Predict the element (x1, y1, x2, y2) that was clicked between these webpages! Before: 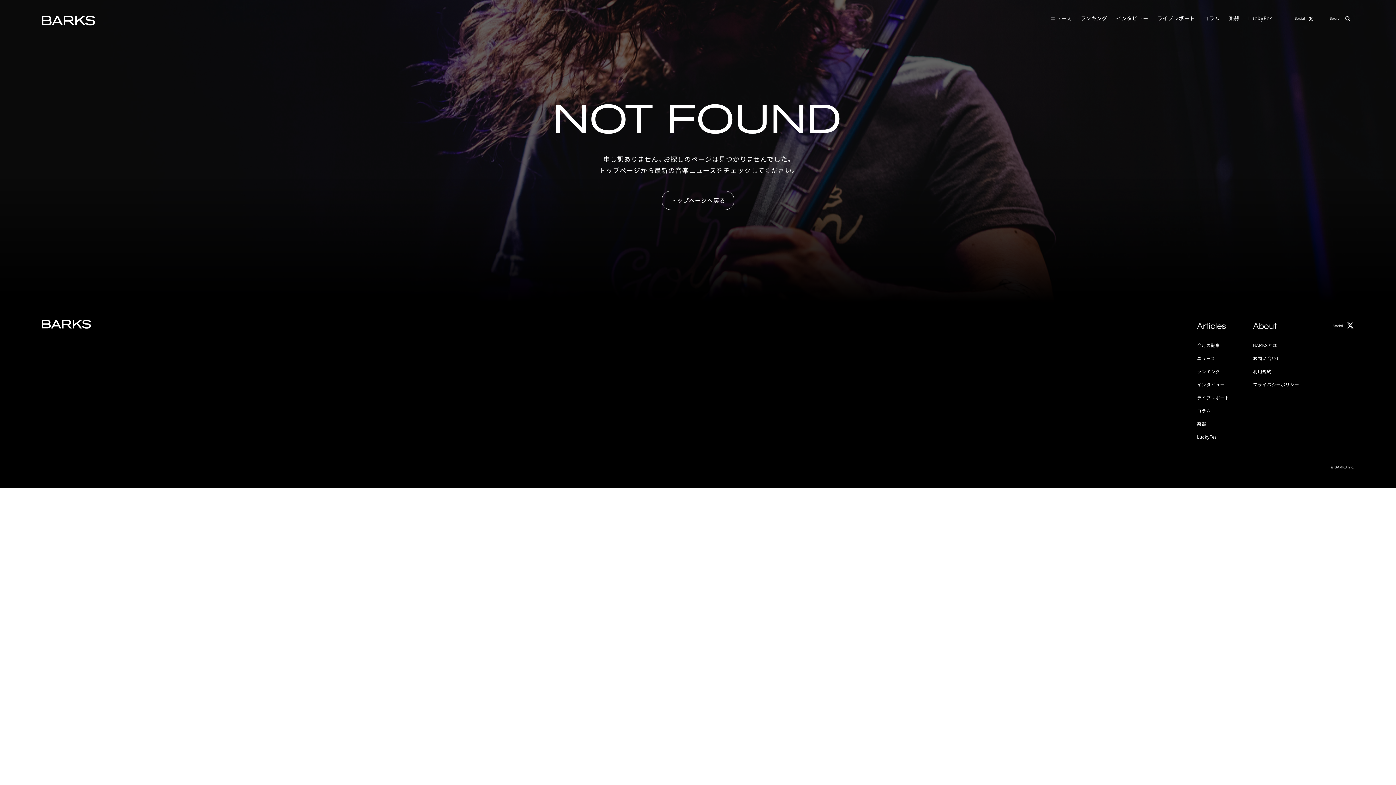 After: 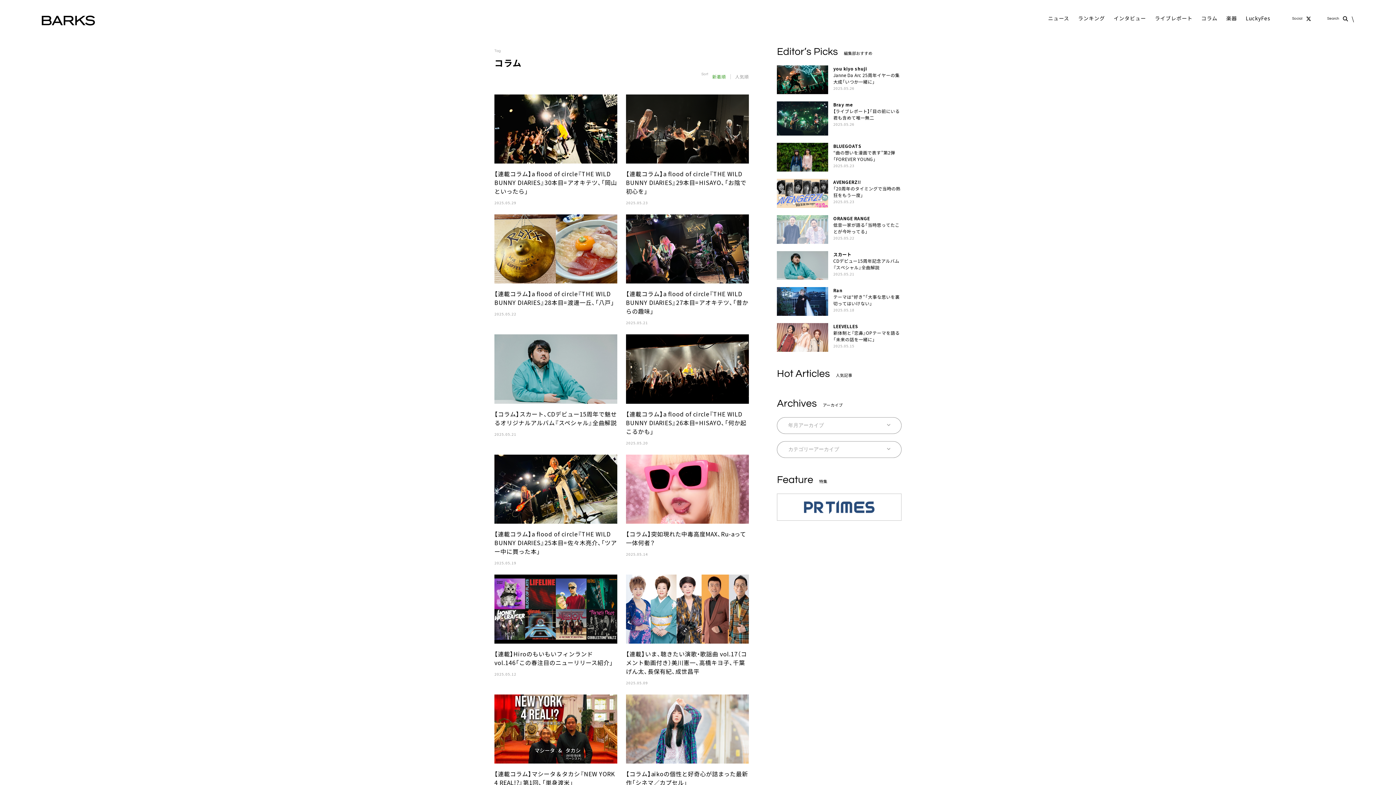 Action: label: コラム bbox: (1197, 407, 1211, 413)